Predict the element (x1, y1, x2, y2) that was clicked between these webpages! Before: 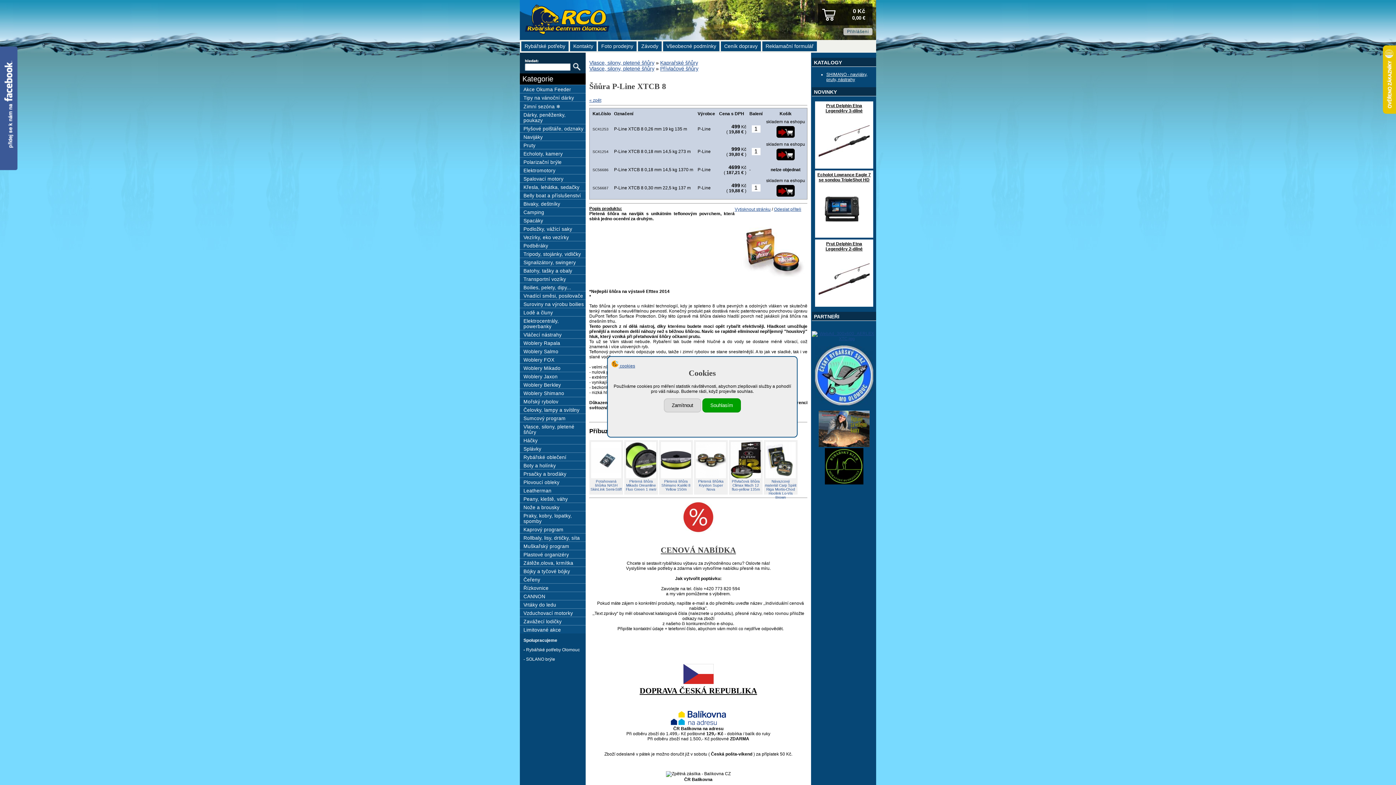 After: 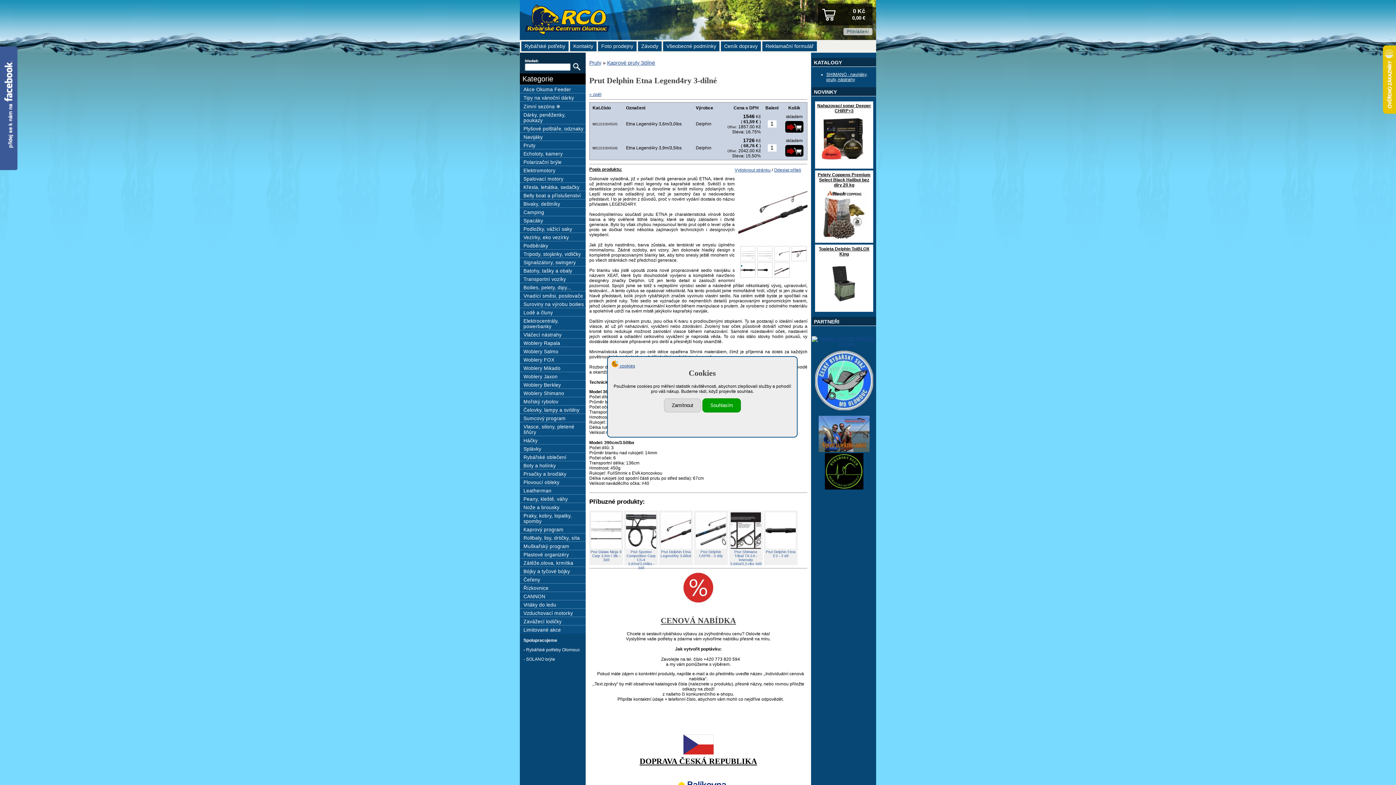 Action: label: Prut Delphin Etna Legend4ry 3-dílné bbox: (825, 103, 862, 113)